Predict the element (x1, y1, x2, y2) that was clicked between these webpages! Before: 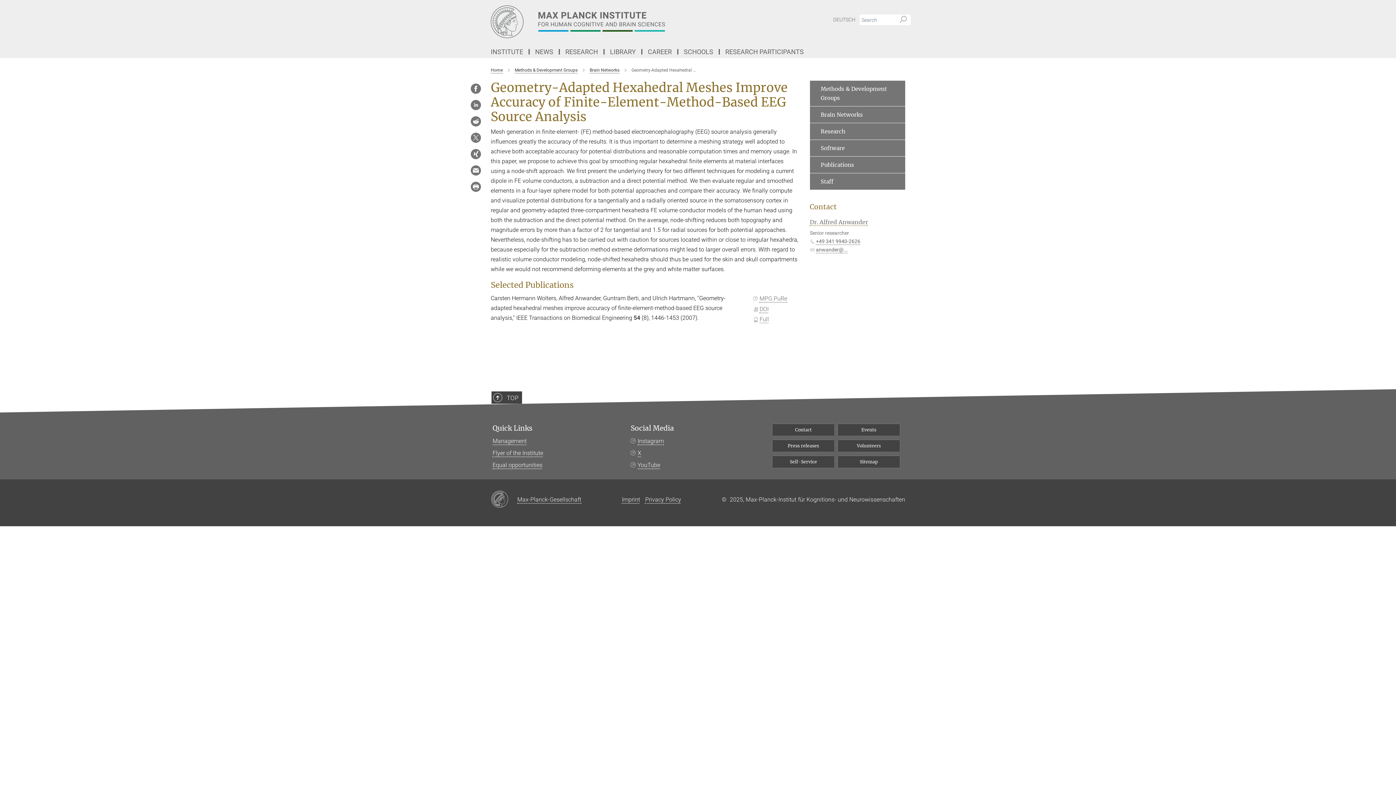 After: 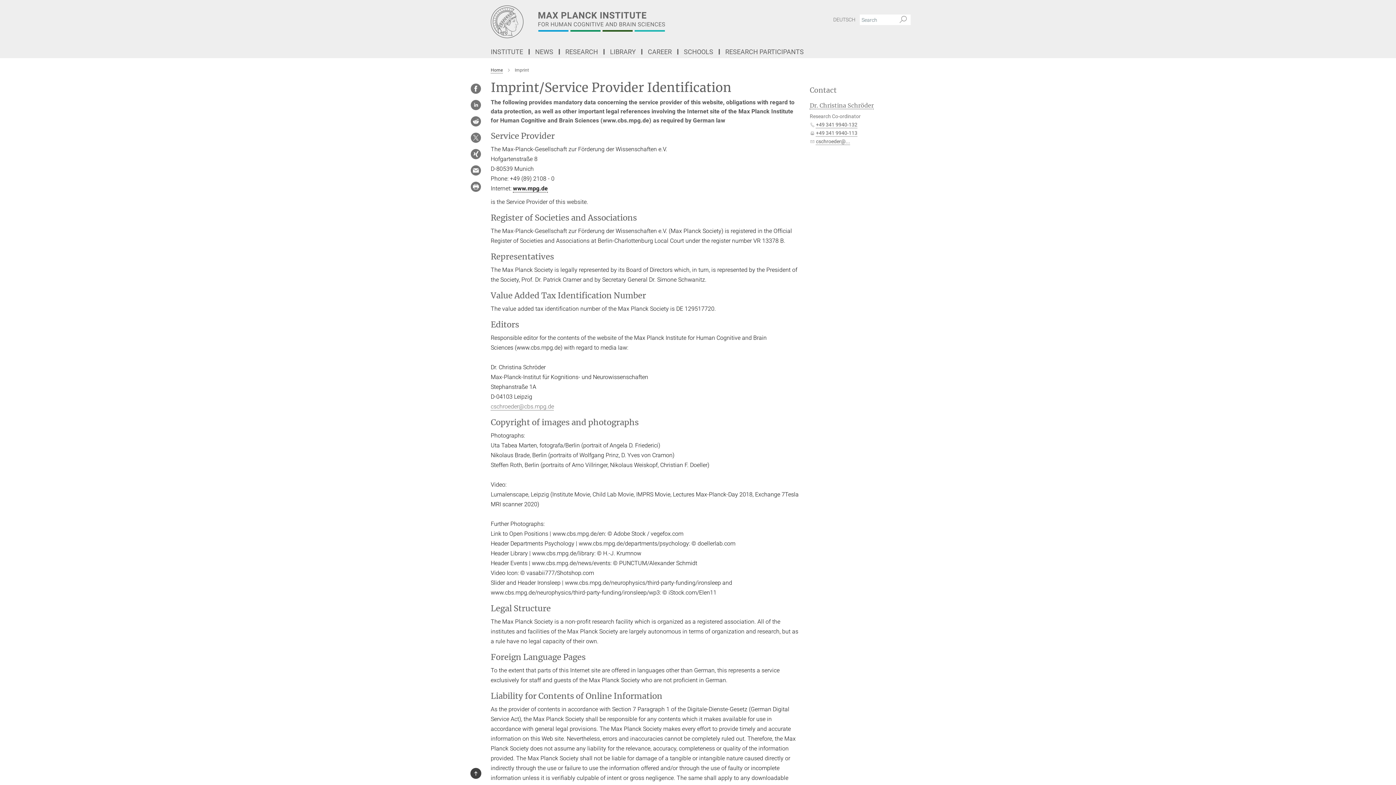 Action: label: Imprint bbox: (622, 496, 640, 503)